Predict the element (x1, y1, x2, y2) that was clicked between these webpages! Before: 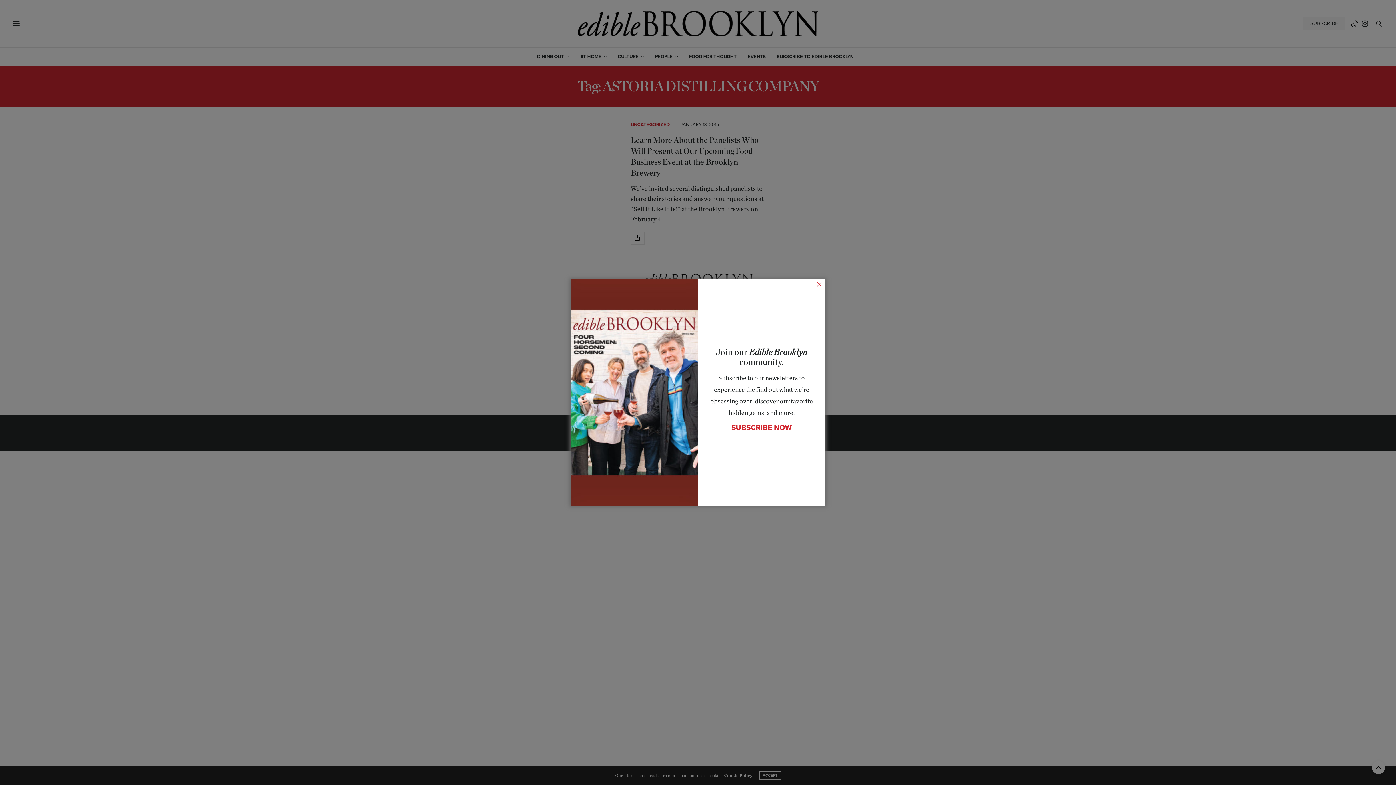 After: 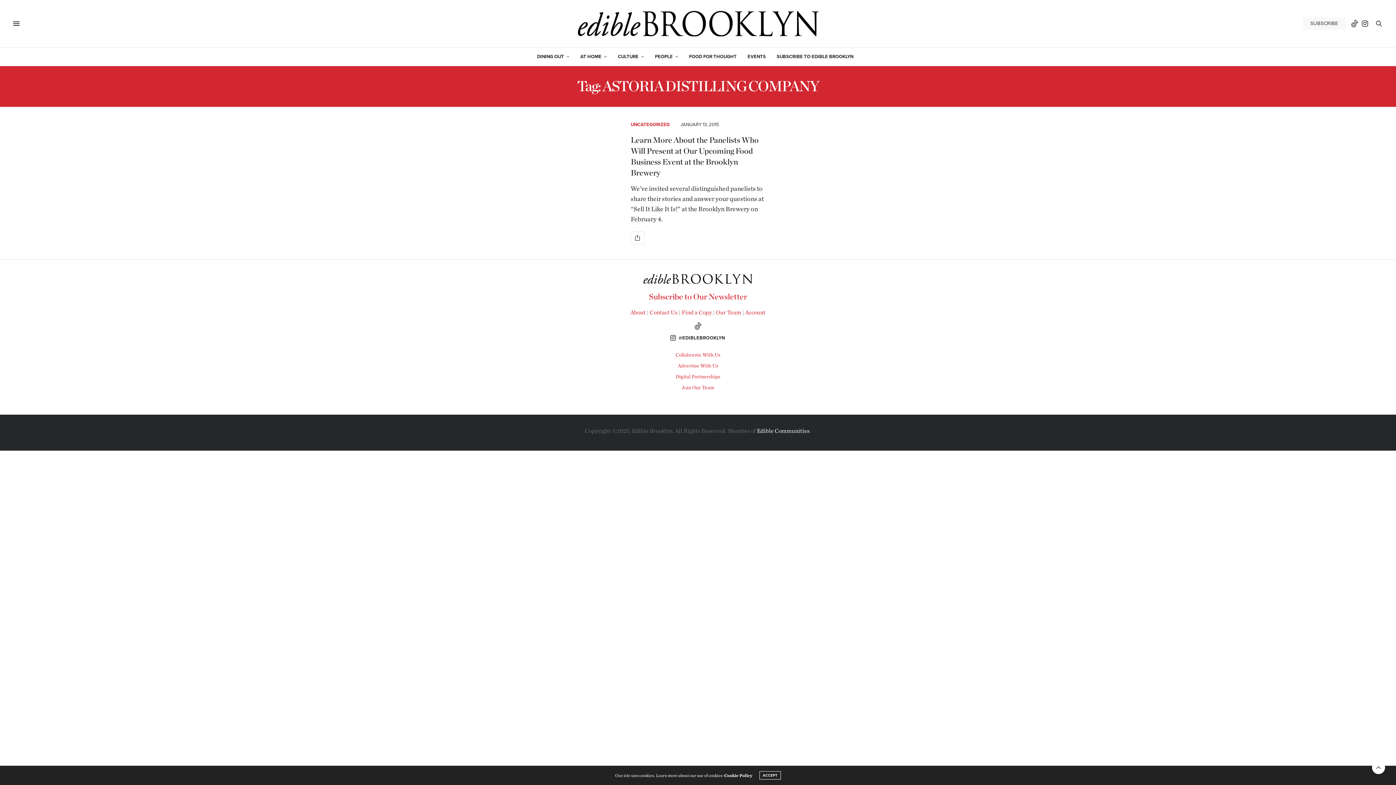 Action: bbox: (731, 422, 792, 433) label: SUBSCRIBE NOW